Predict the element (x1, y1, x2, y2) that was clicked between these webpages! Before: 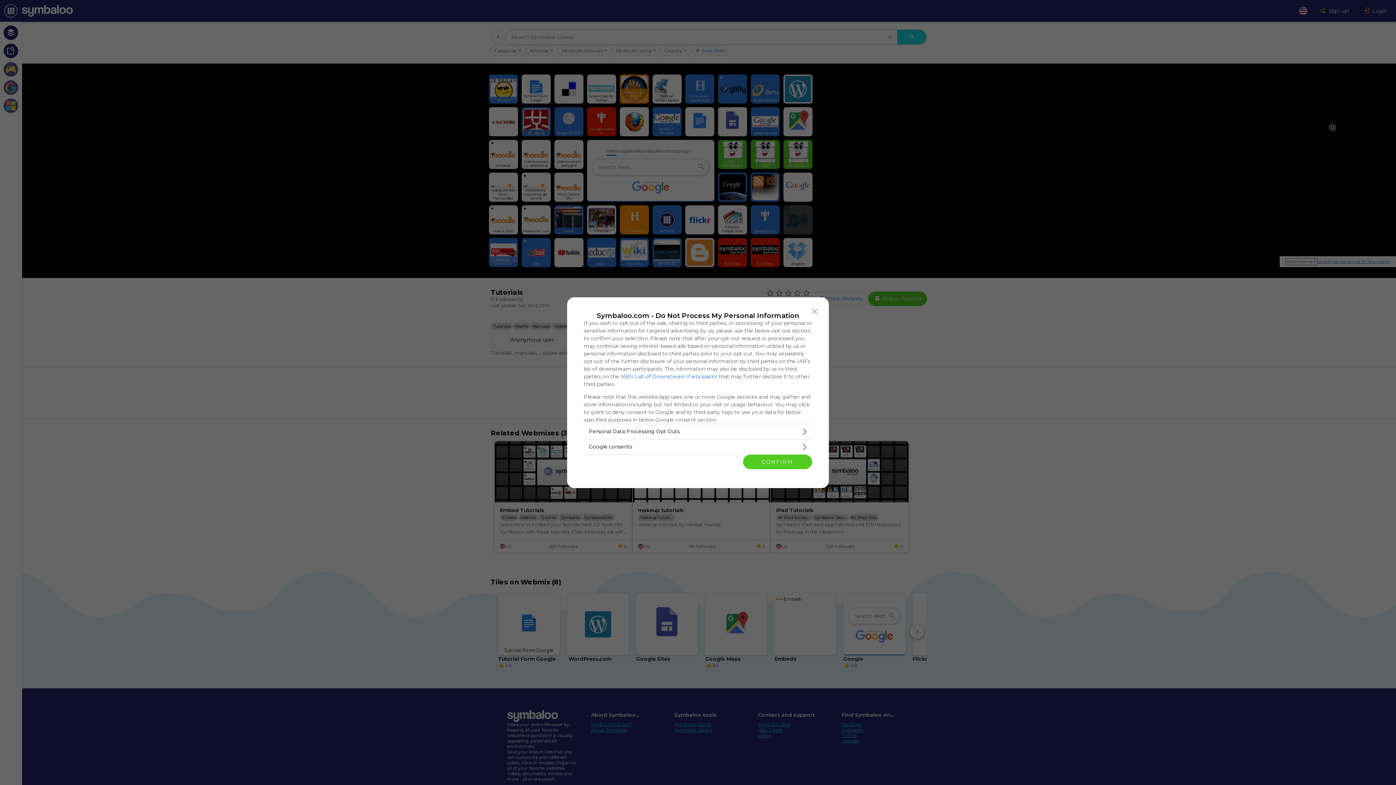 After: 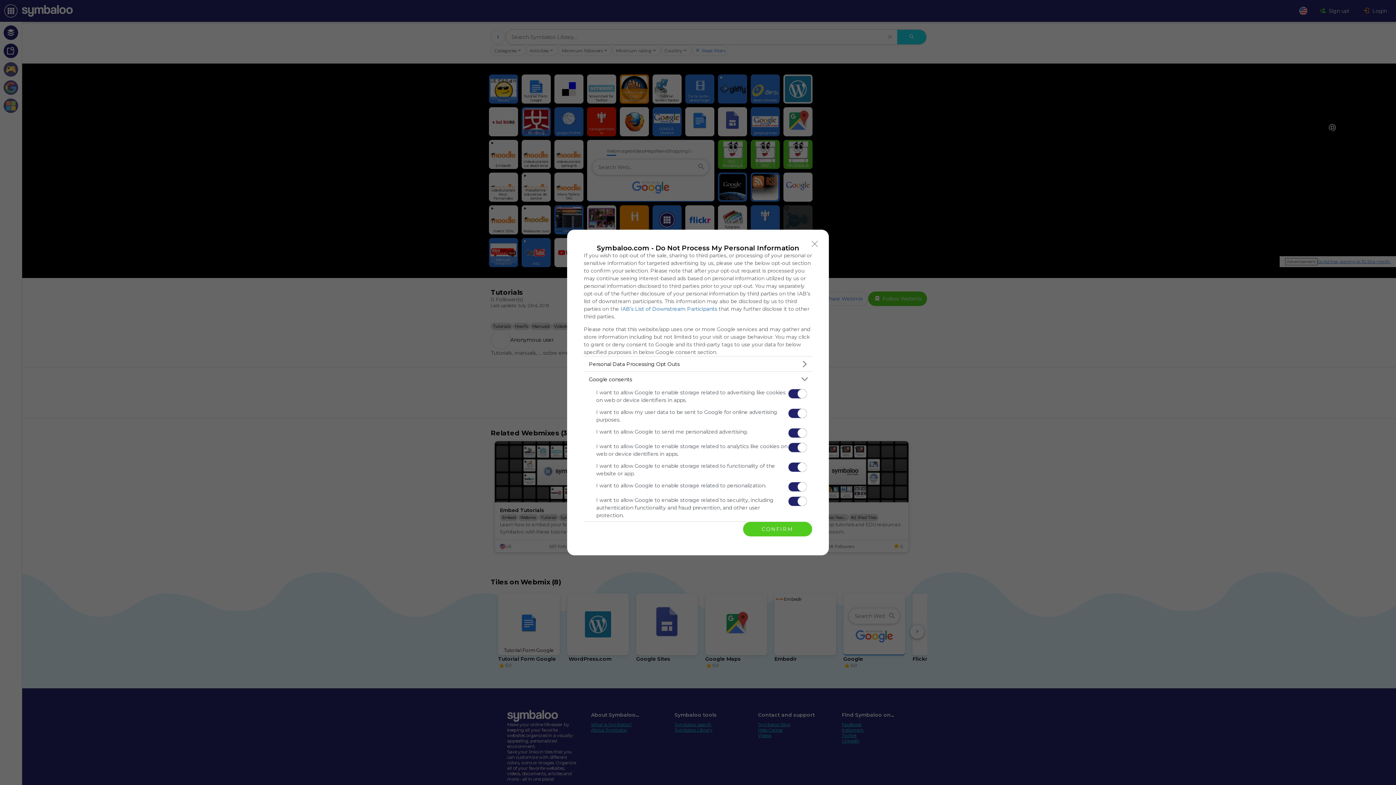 Action: bbox: (584, 439, 812, 454) label: Google consents